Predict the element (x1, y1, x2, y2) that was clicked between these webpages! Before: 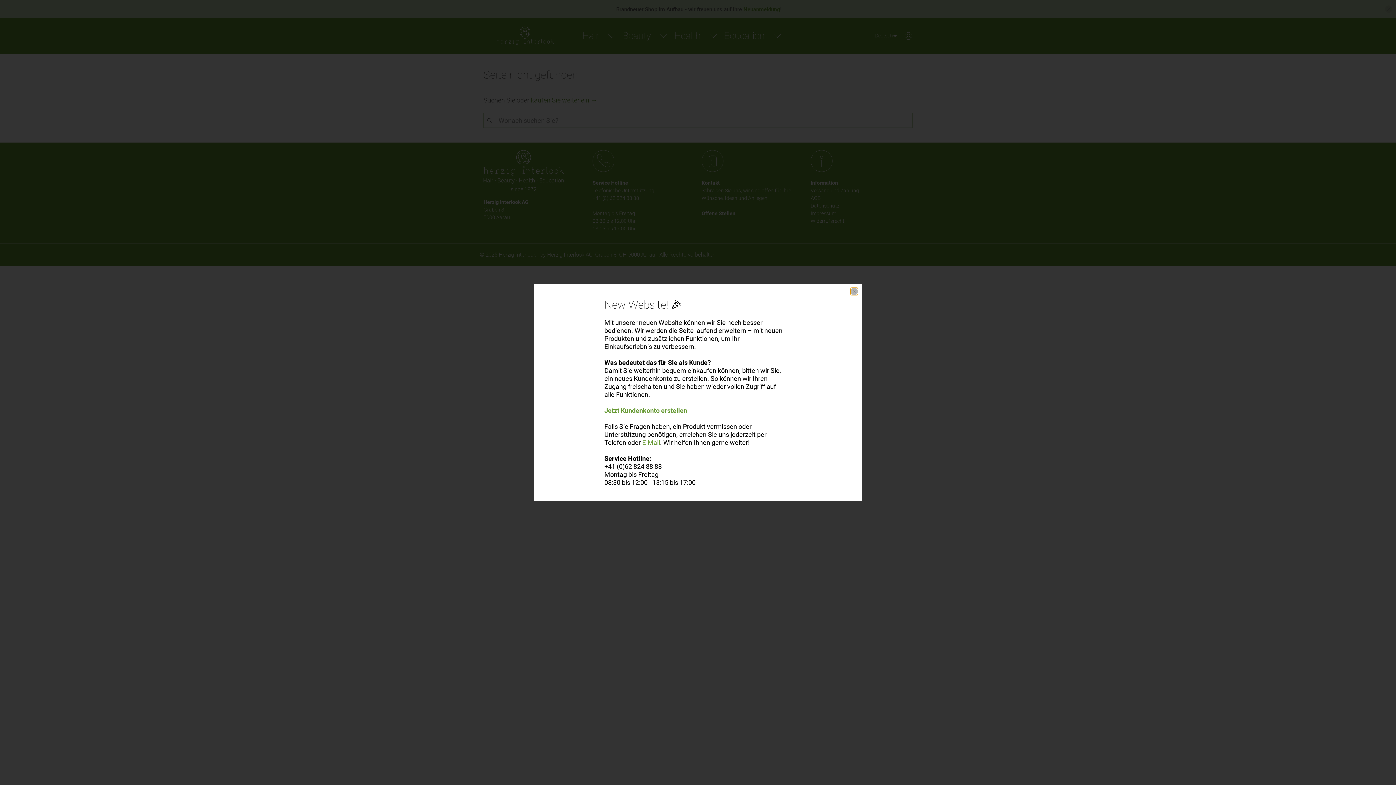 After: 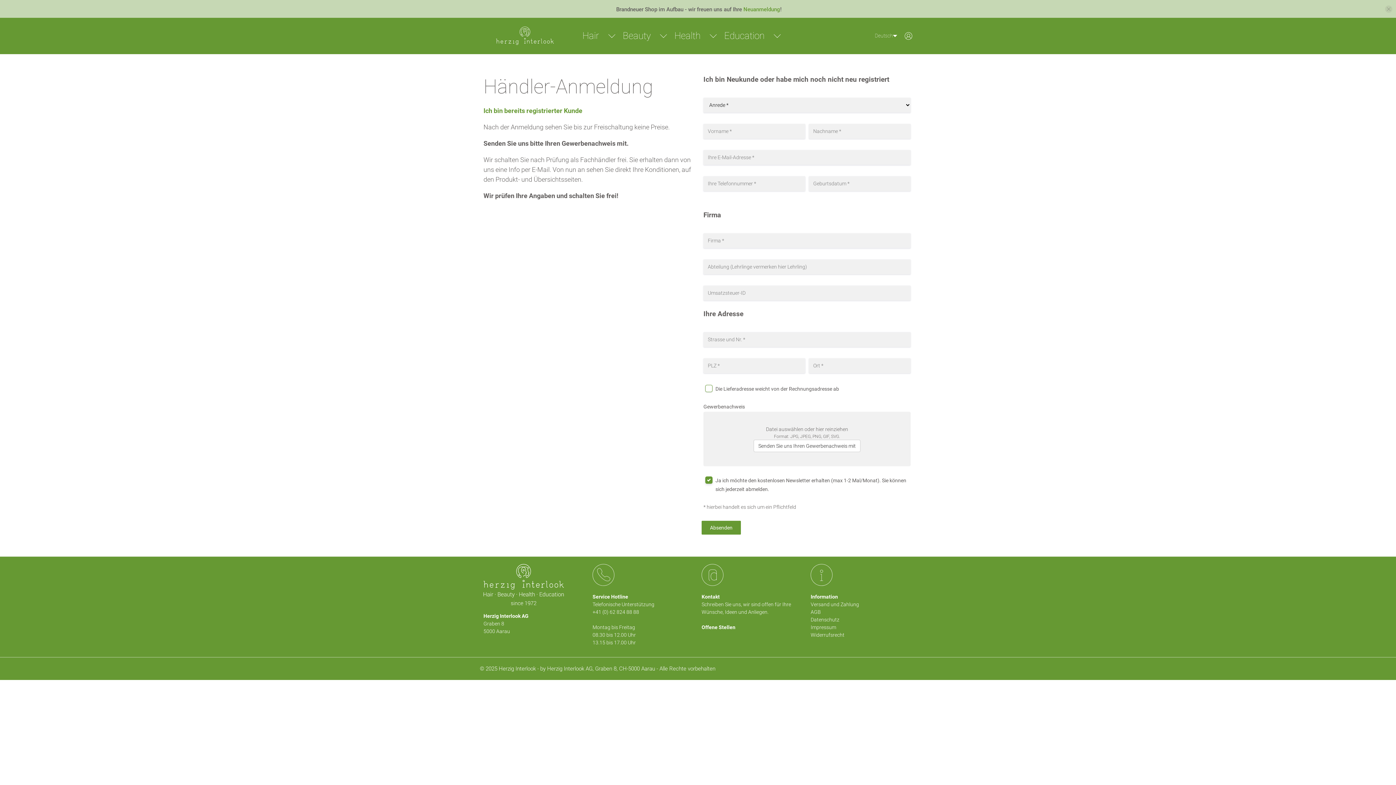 Action: bbox: (604, 406, 687, 414) label: Jetzt Kundenkonto erstellen